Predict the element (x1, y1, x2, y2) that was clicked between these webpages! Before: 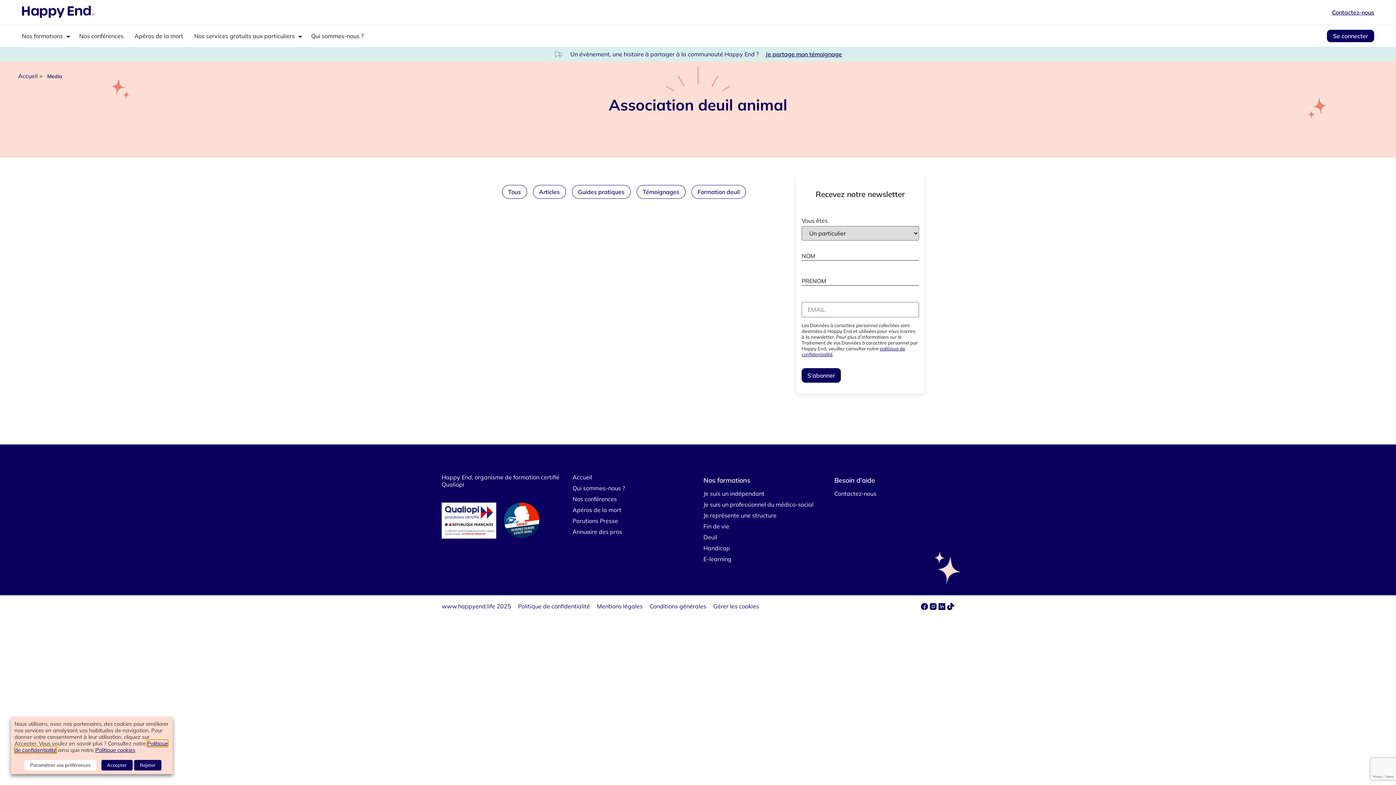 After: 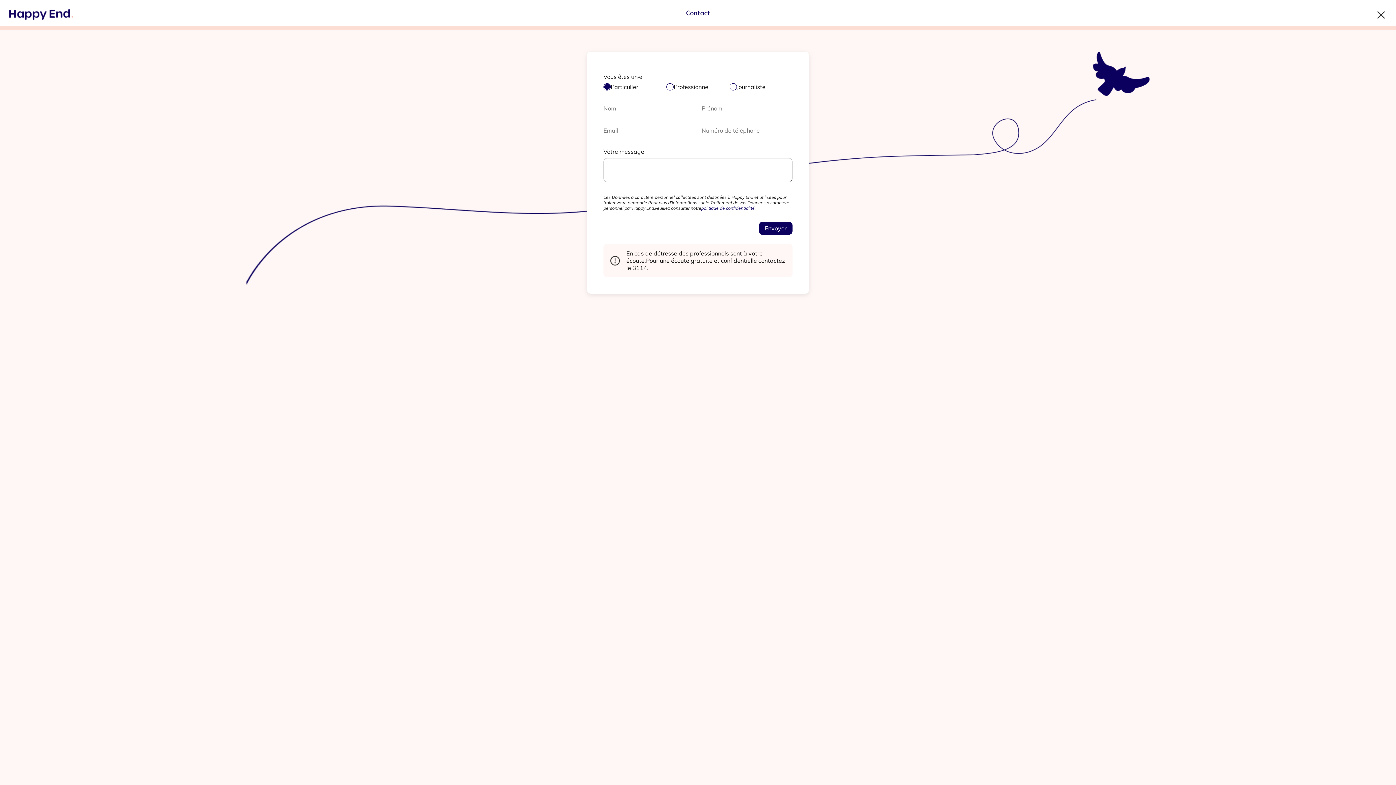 Action: bbox: (834, 490, 876, 497) label: Contactez-nous